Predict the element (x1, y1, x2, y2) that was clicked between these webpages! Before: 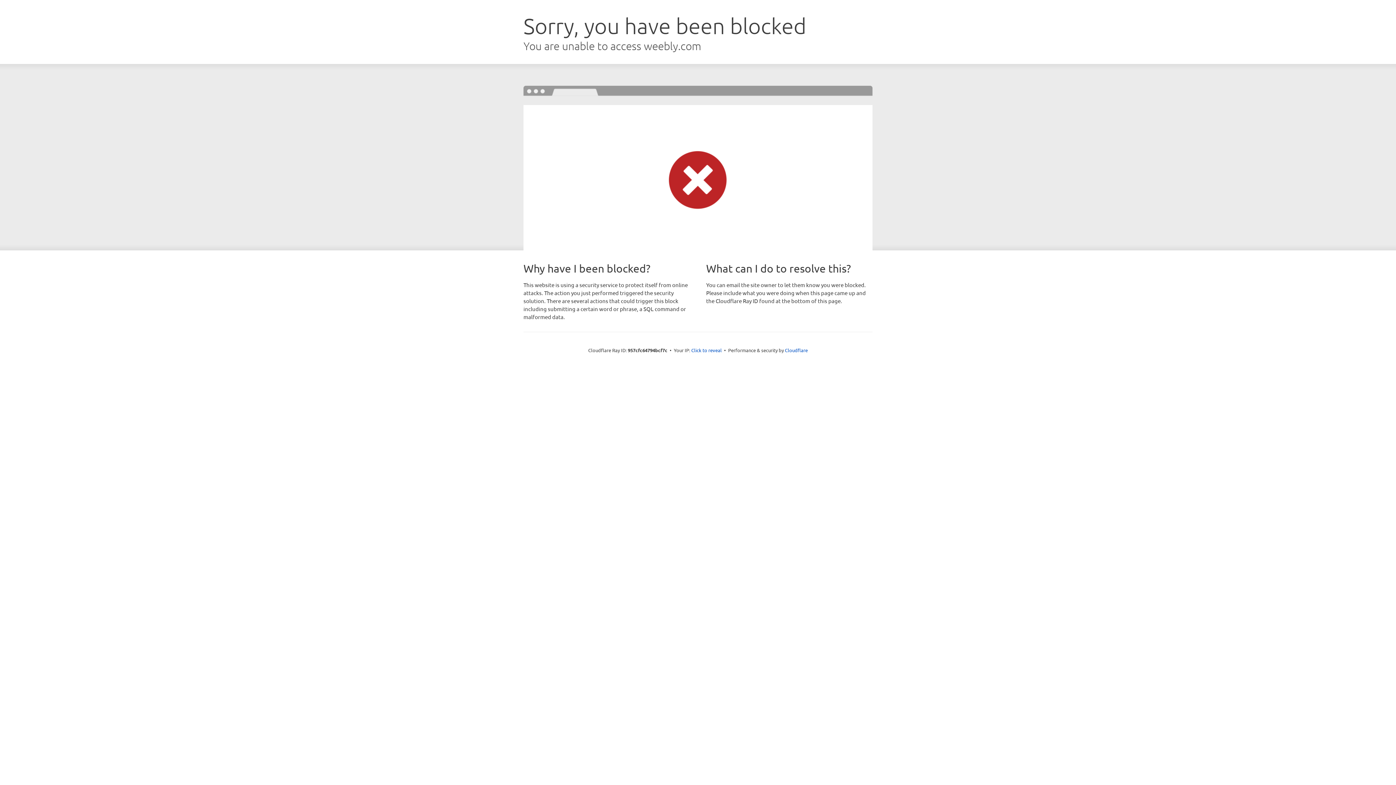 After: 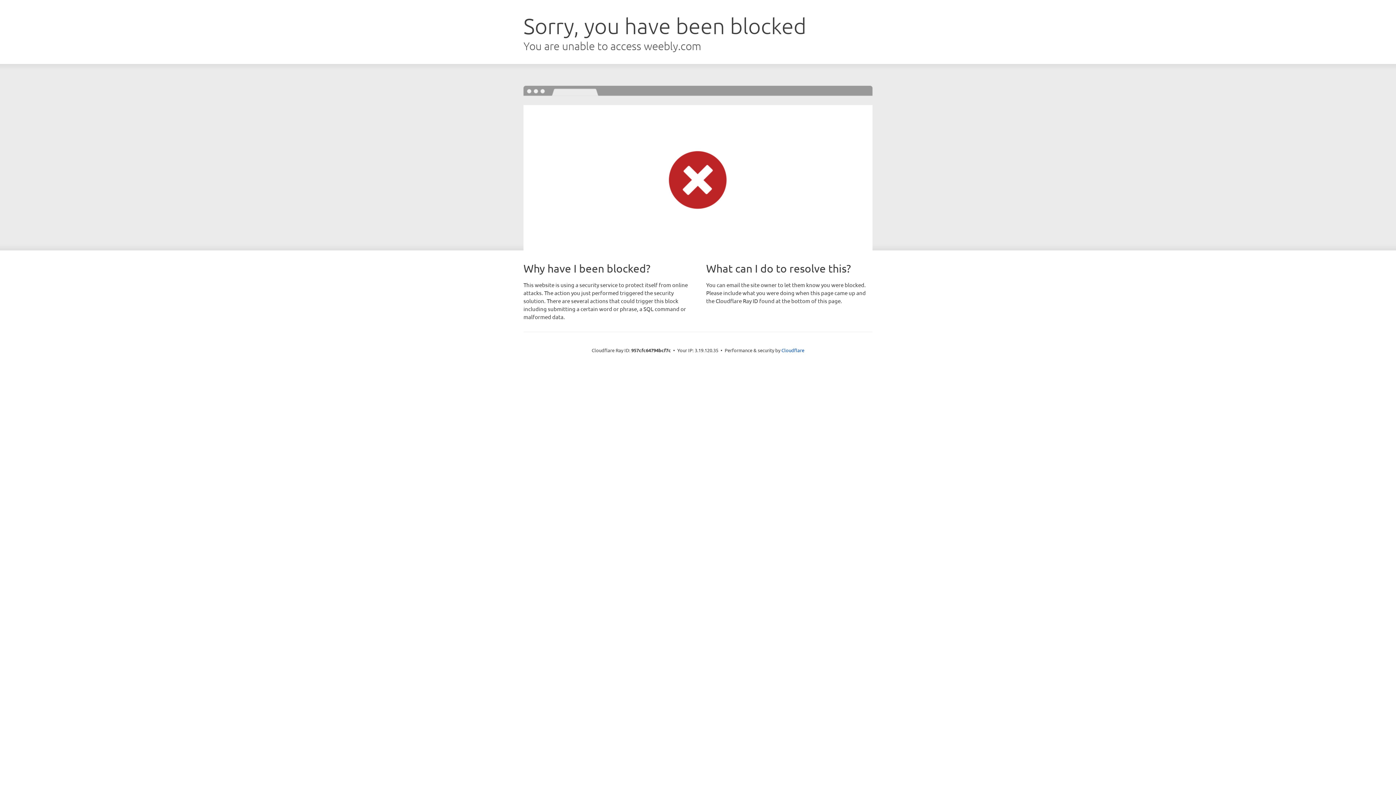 Action: label: Click to reveal bbox: (691, 346, 722, 353)